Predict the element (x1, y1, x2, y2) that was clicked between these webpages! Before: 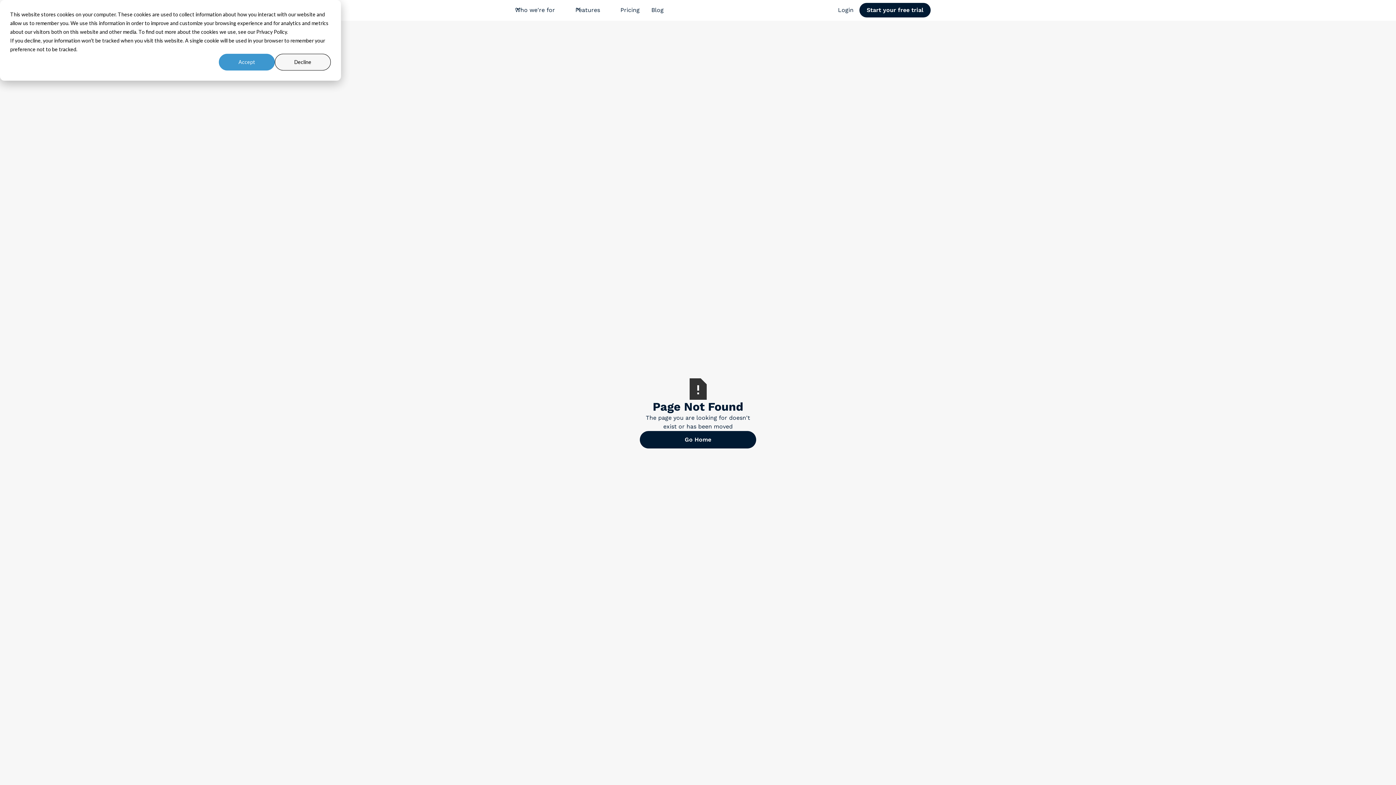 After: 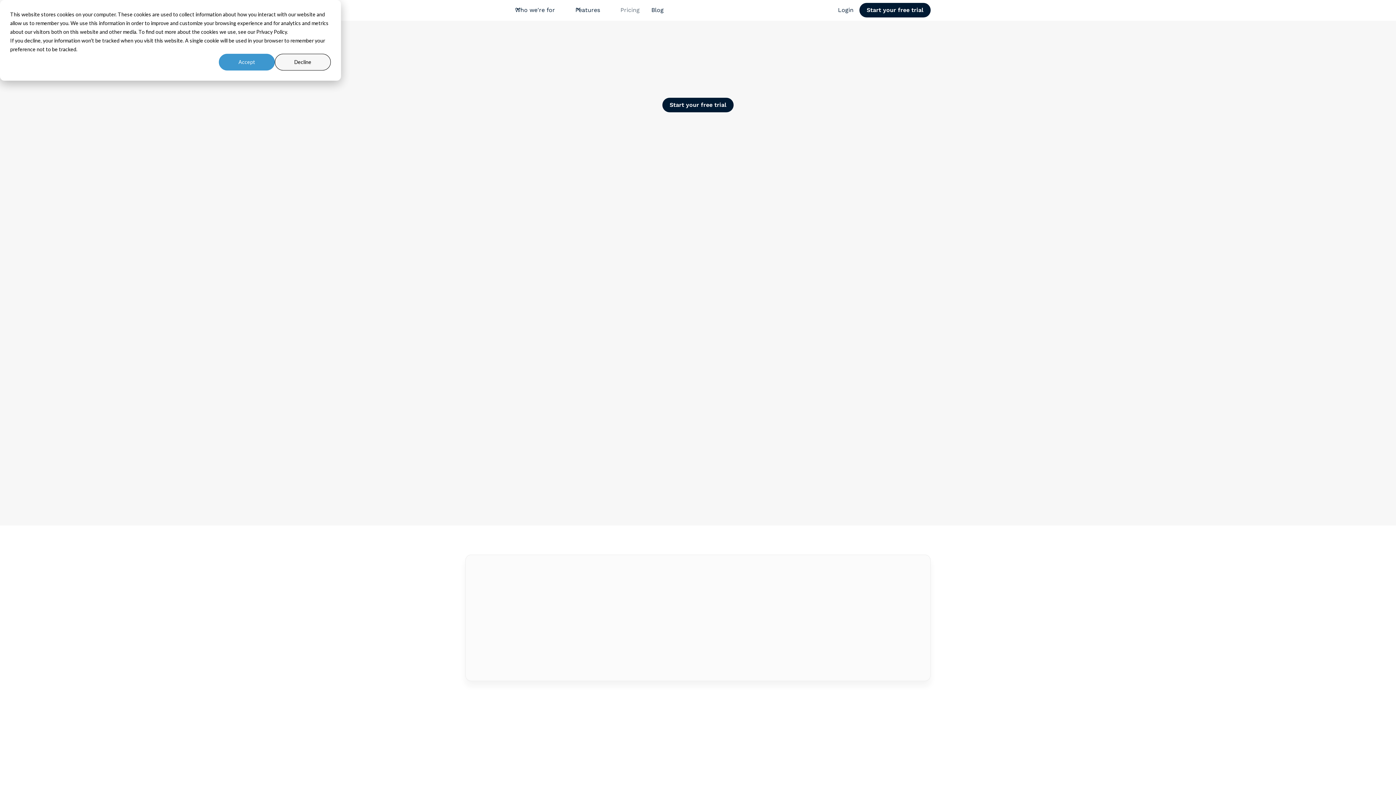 Action: label: link text - new window bbox: (614, 5, 645, 15)